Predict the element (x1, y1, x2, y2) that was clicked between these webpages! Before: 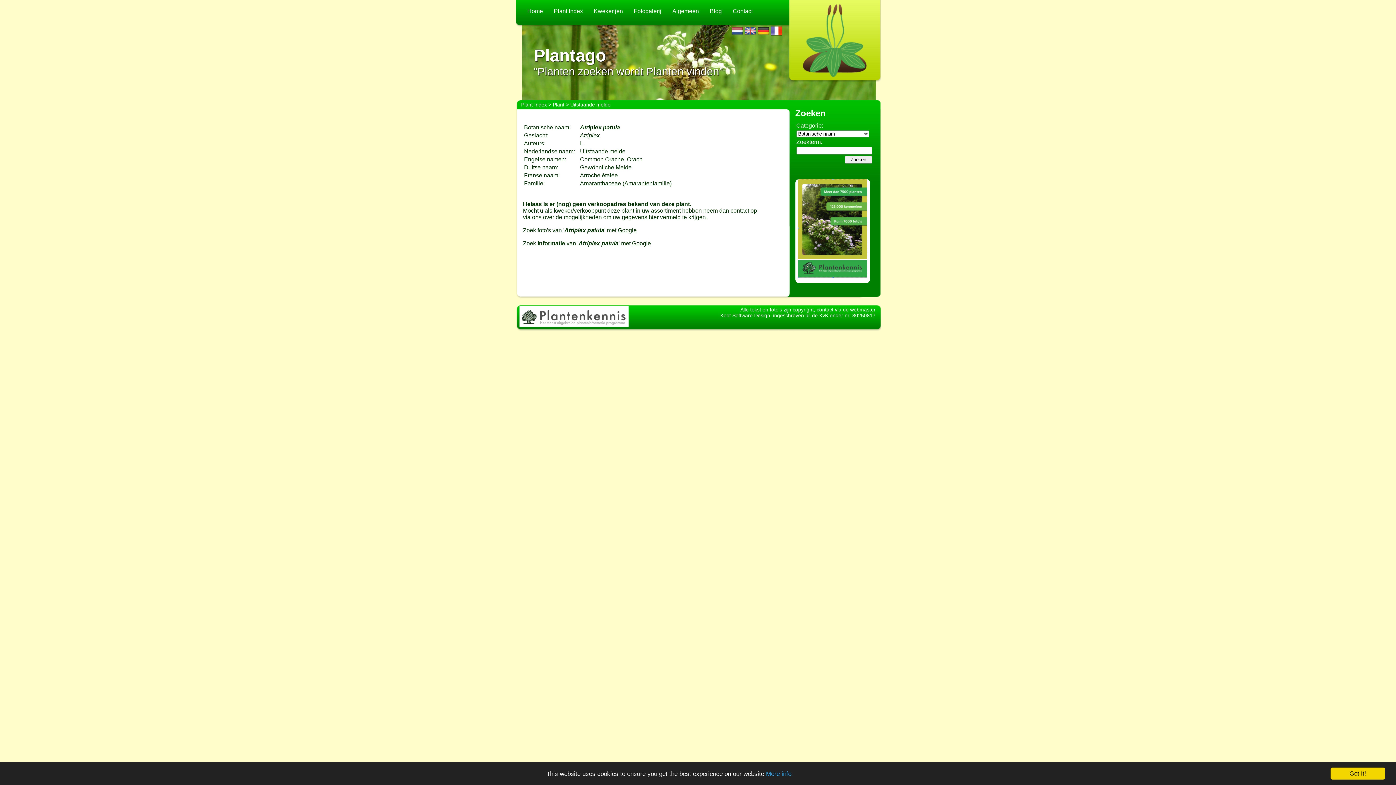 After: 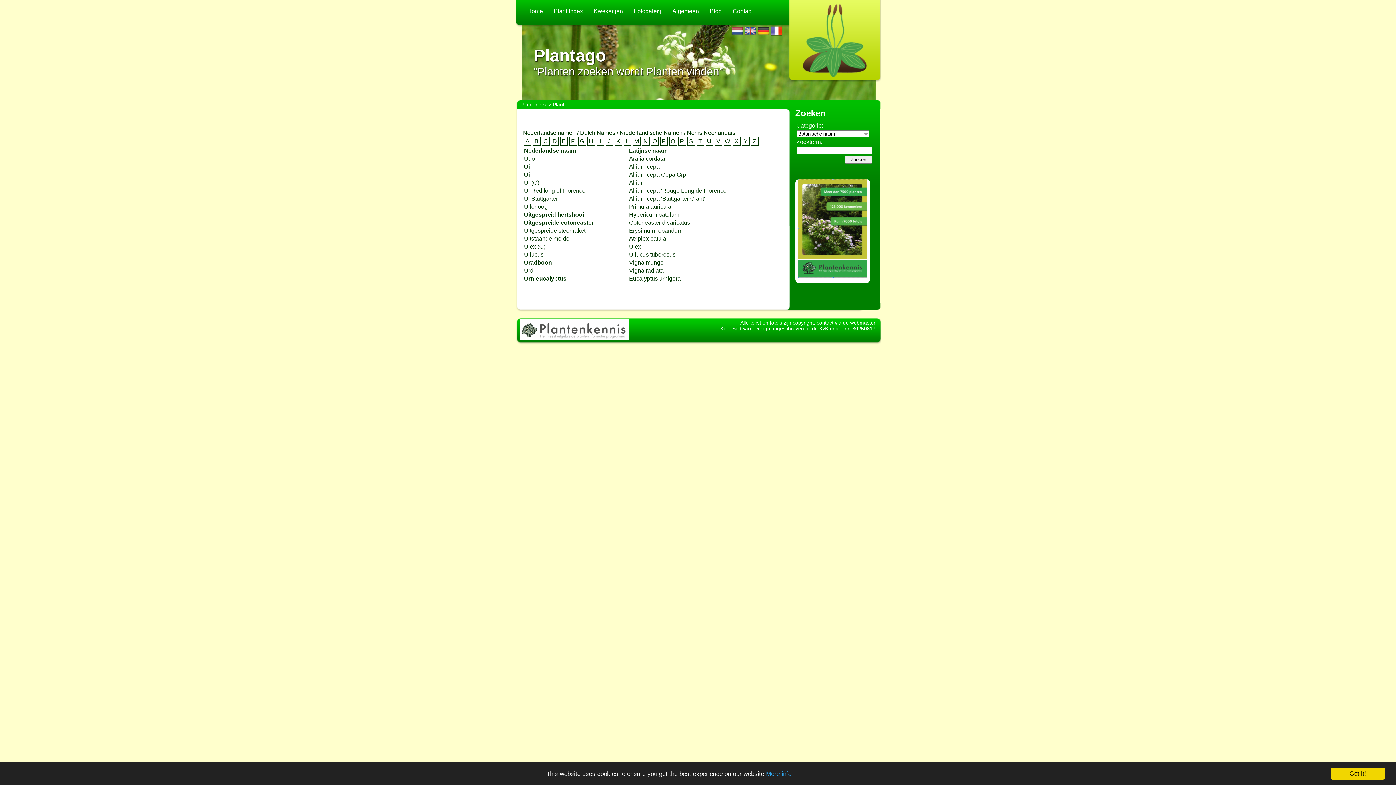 Action: label: Plant bbox: (552, 101, 564, 107)